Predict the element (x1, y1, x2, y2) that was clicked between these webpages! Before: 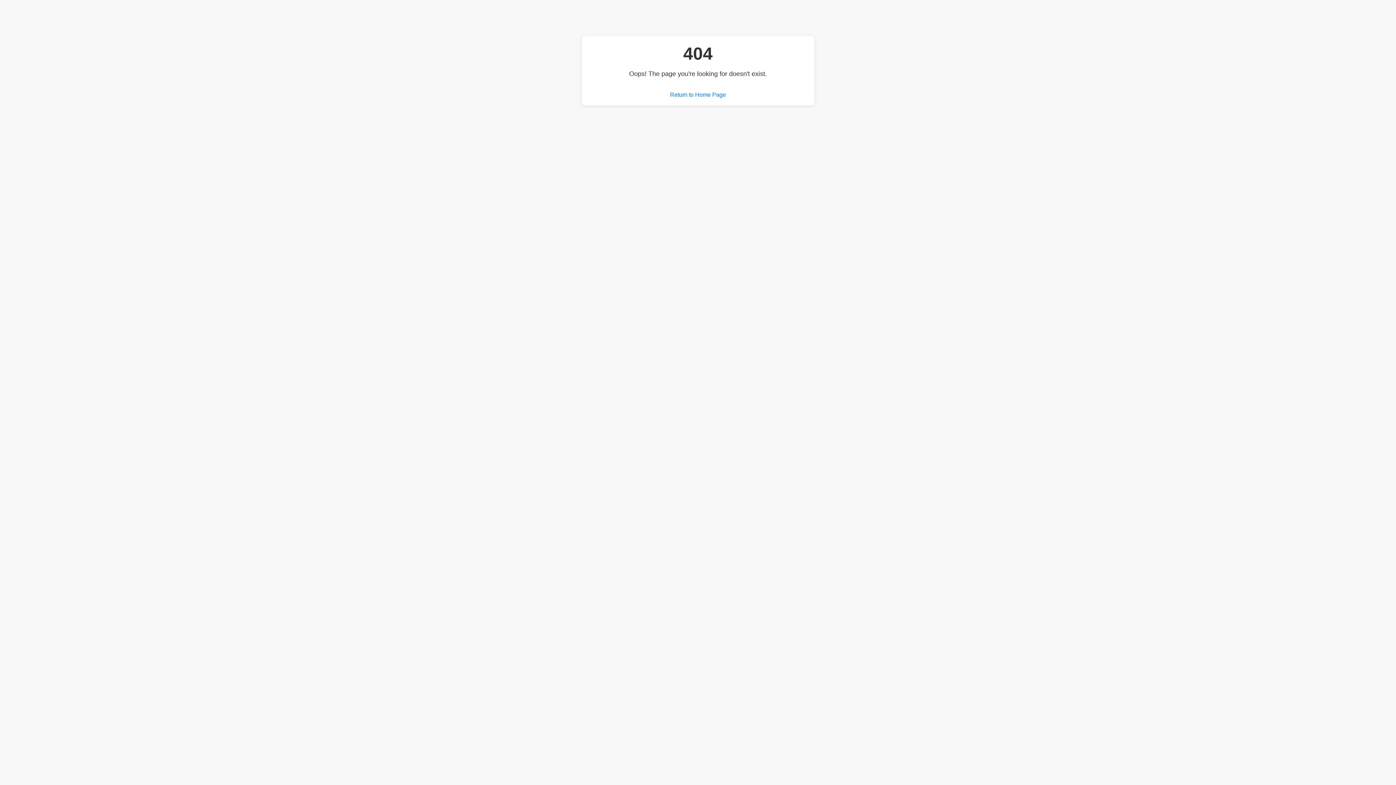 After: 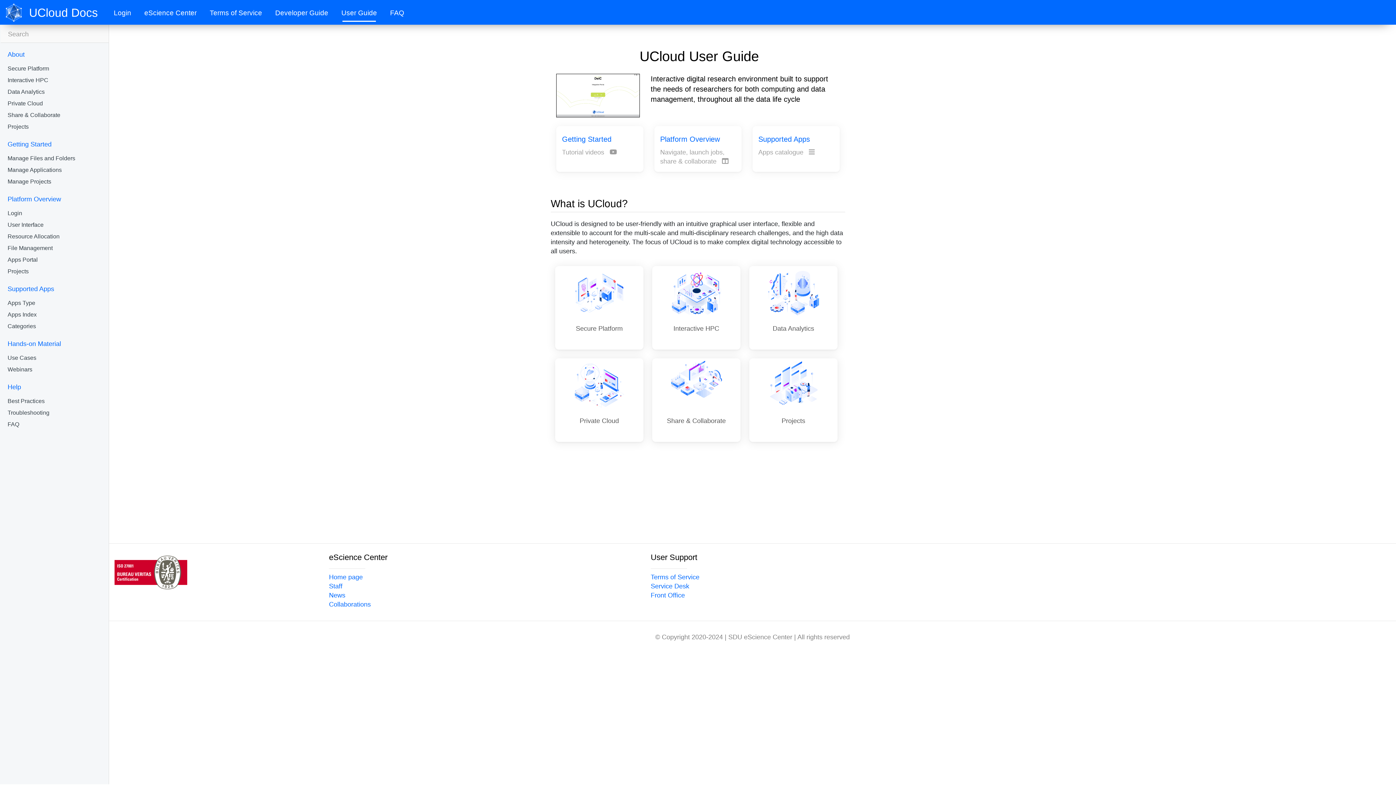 Action: label: Return to Home Page bbox: (670, 91, 726, 98)